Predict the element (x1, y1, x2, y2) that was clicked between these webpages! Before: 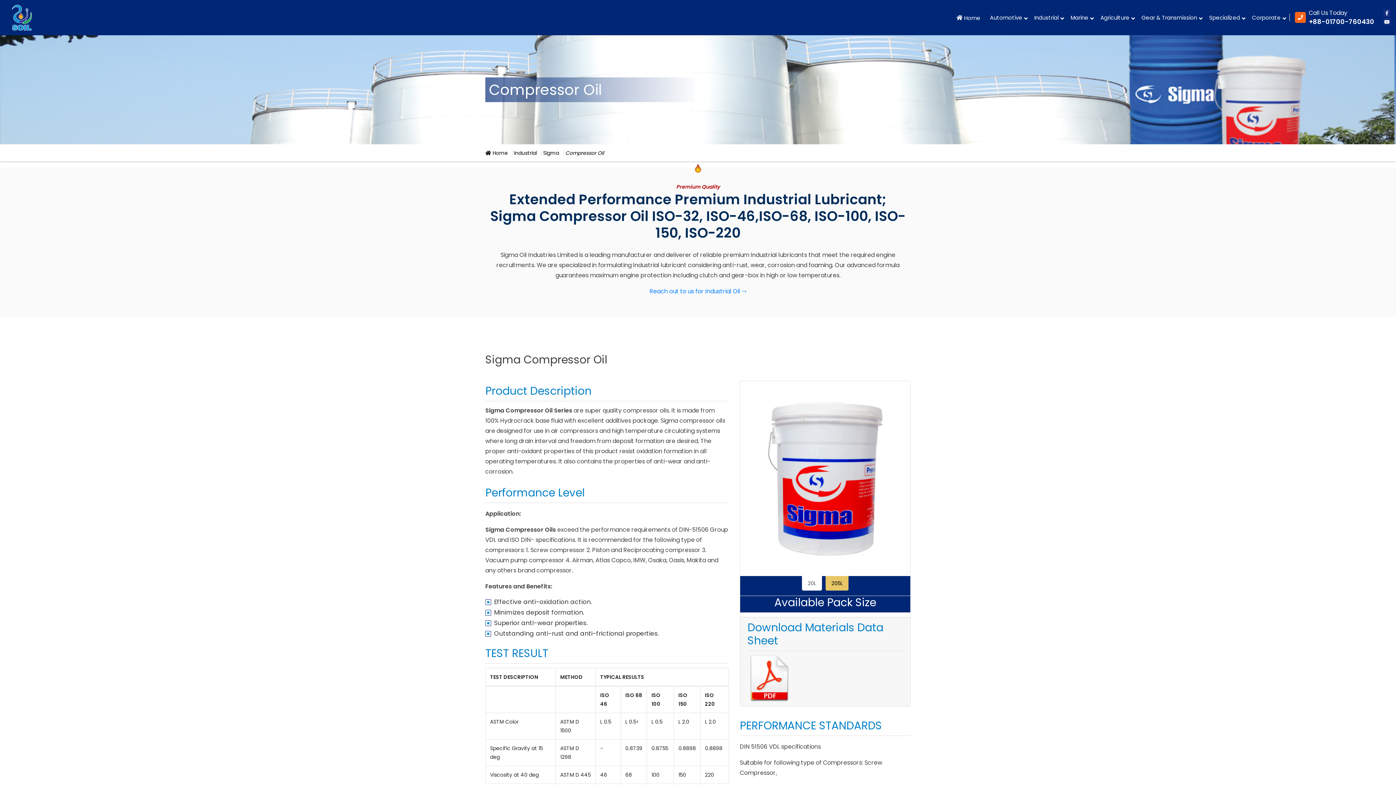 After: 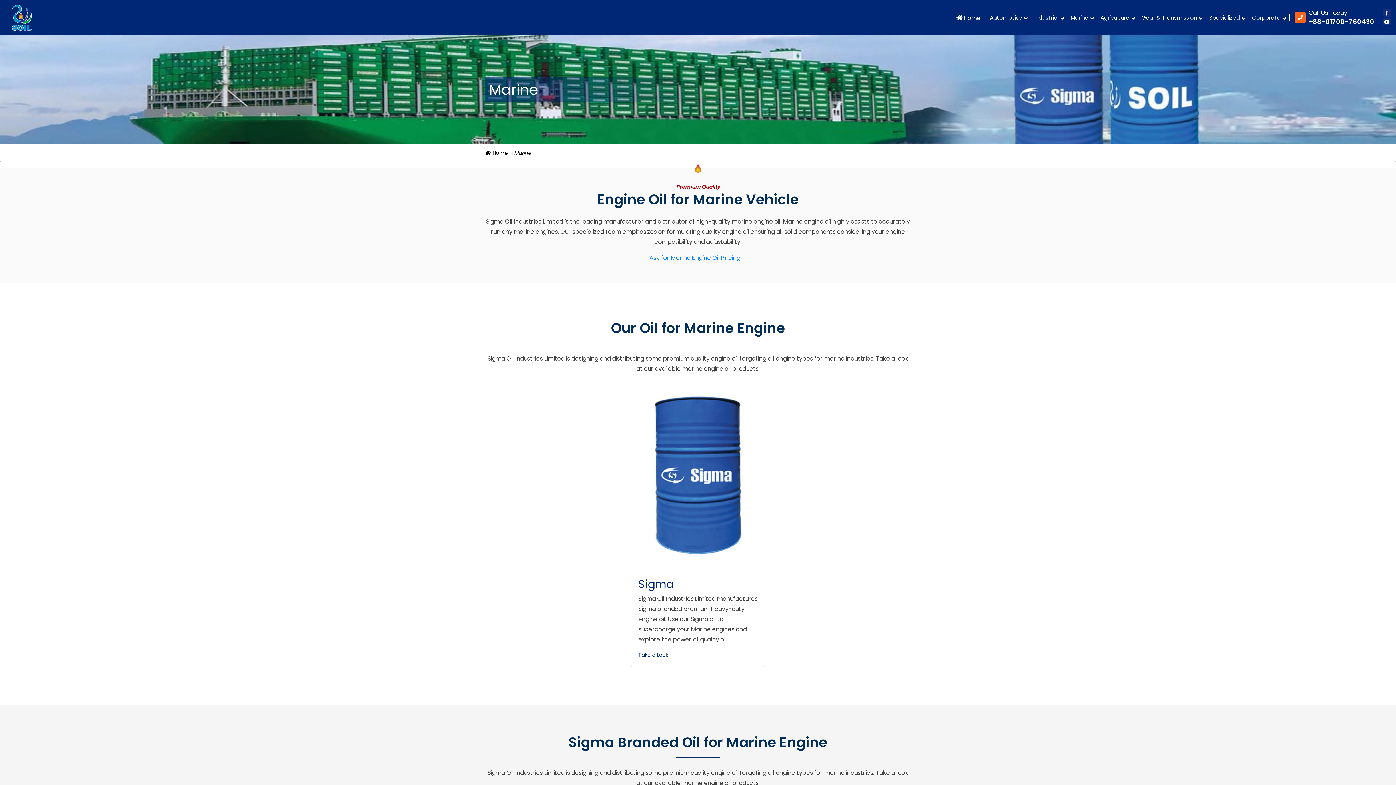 Action: bbox: (1067, 4, 1097, 30) label: Marine